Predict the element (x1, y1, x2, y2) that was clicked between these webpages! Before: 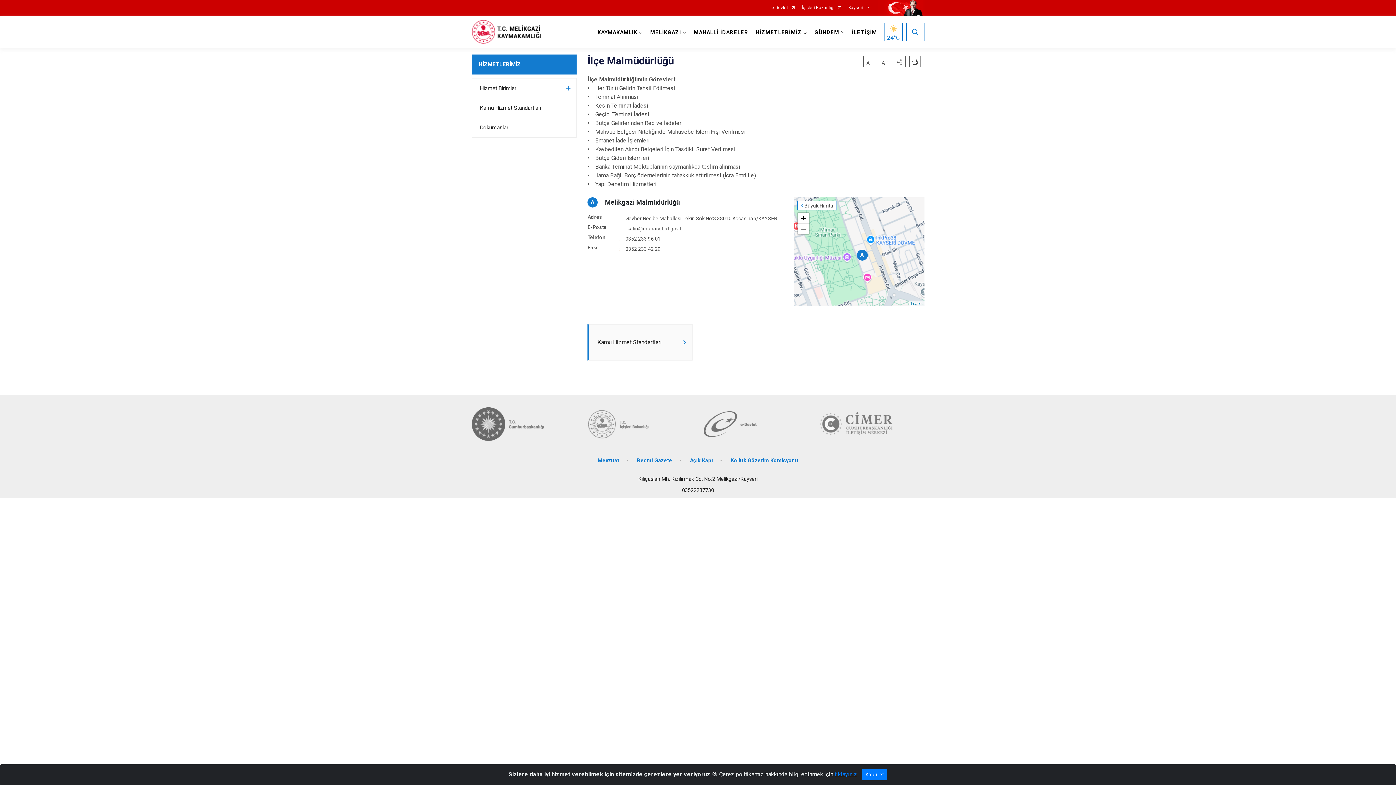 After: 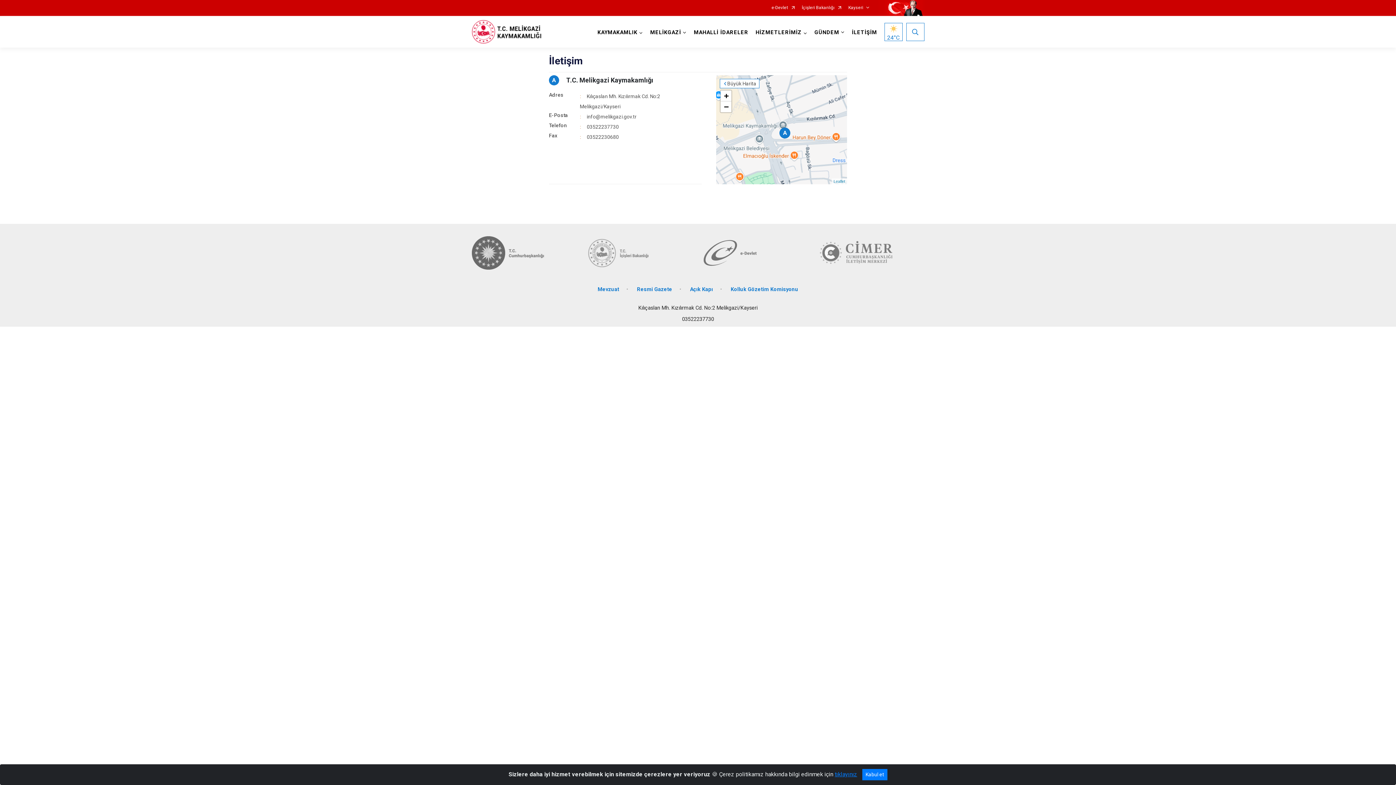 Action: bbox: (848, 16, 880, 47) label: İLETİŞİM